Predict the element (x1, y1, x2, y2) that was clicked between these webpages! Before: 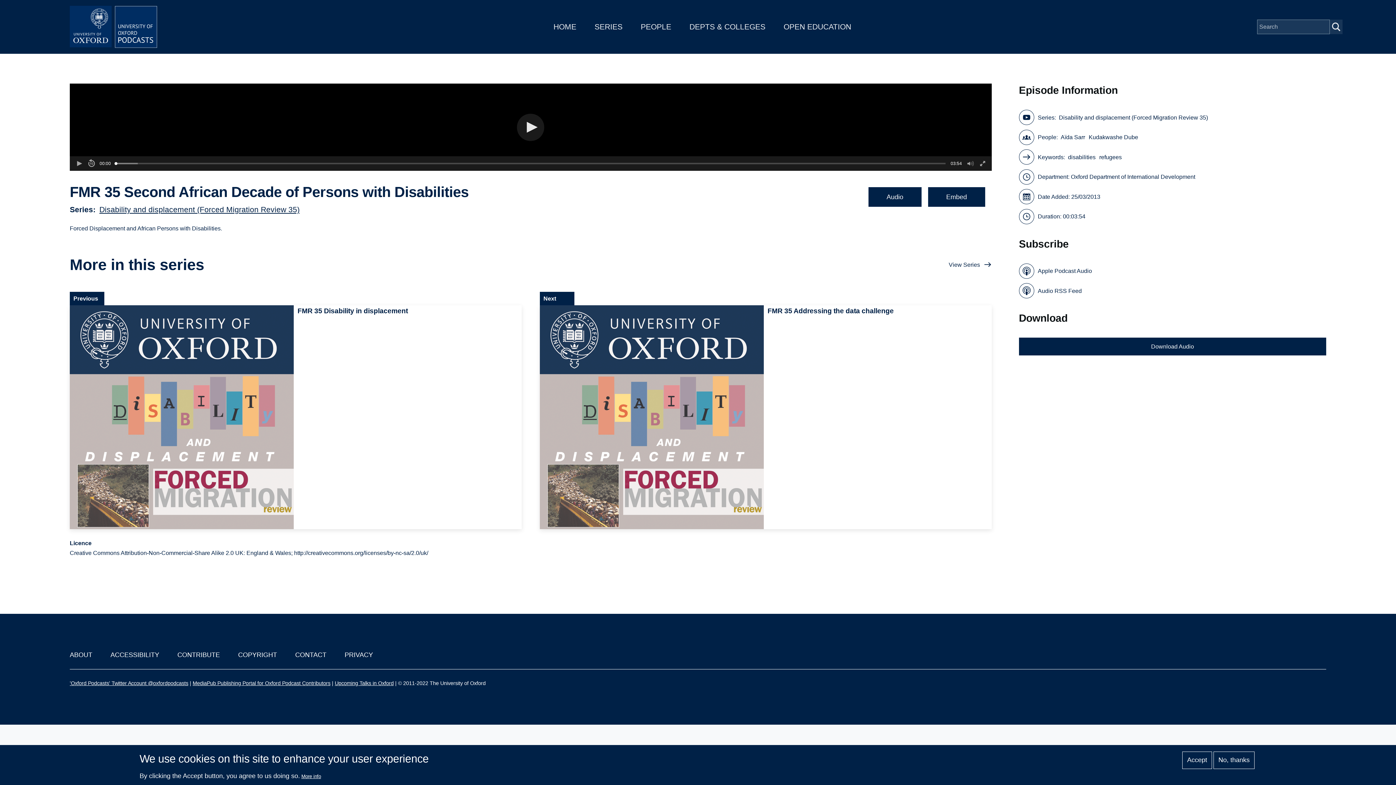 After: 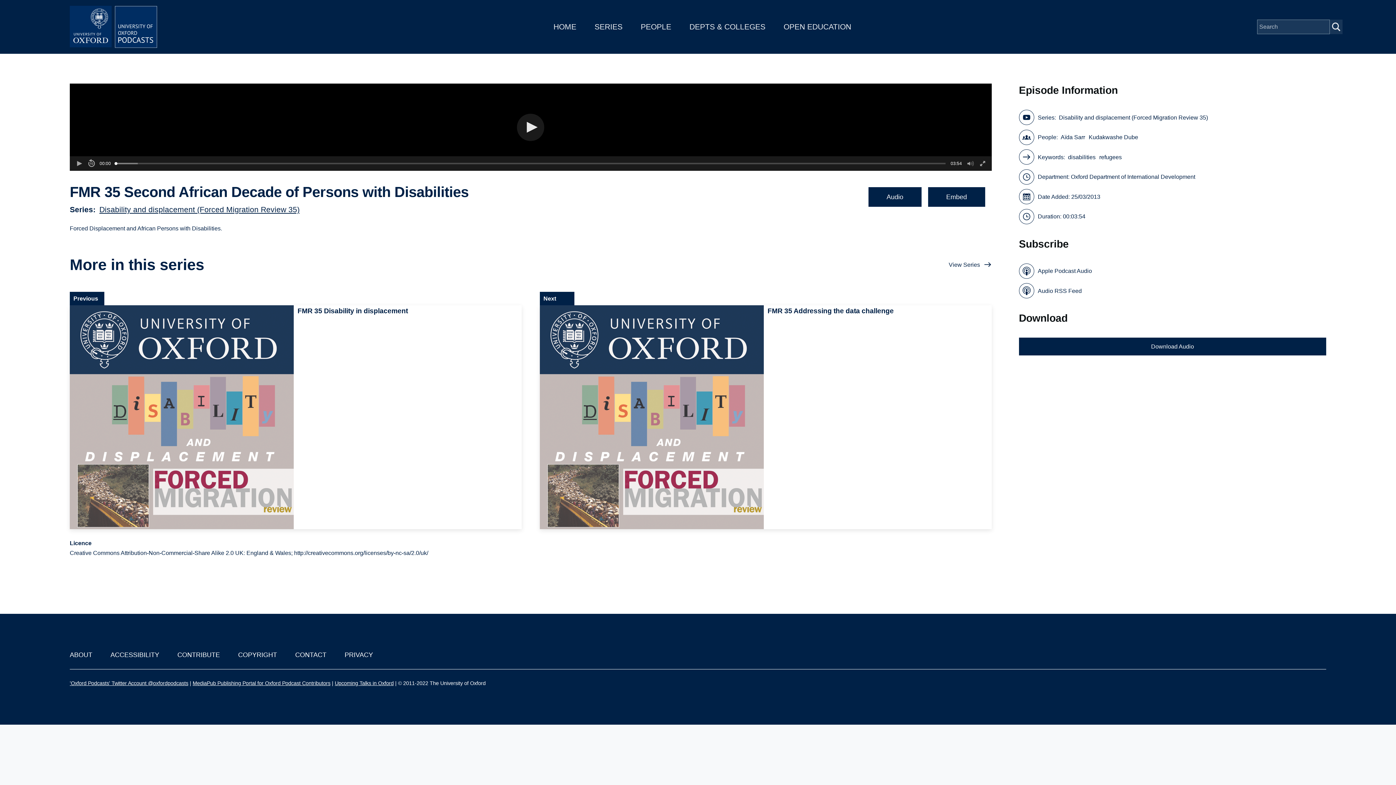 Action: bbox: (1182, 751, 1212, 769) label: Accept